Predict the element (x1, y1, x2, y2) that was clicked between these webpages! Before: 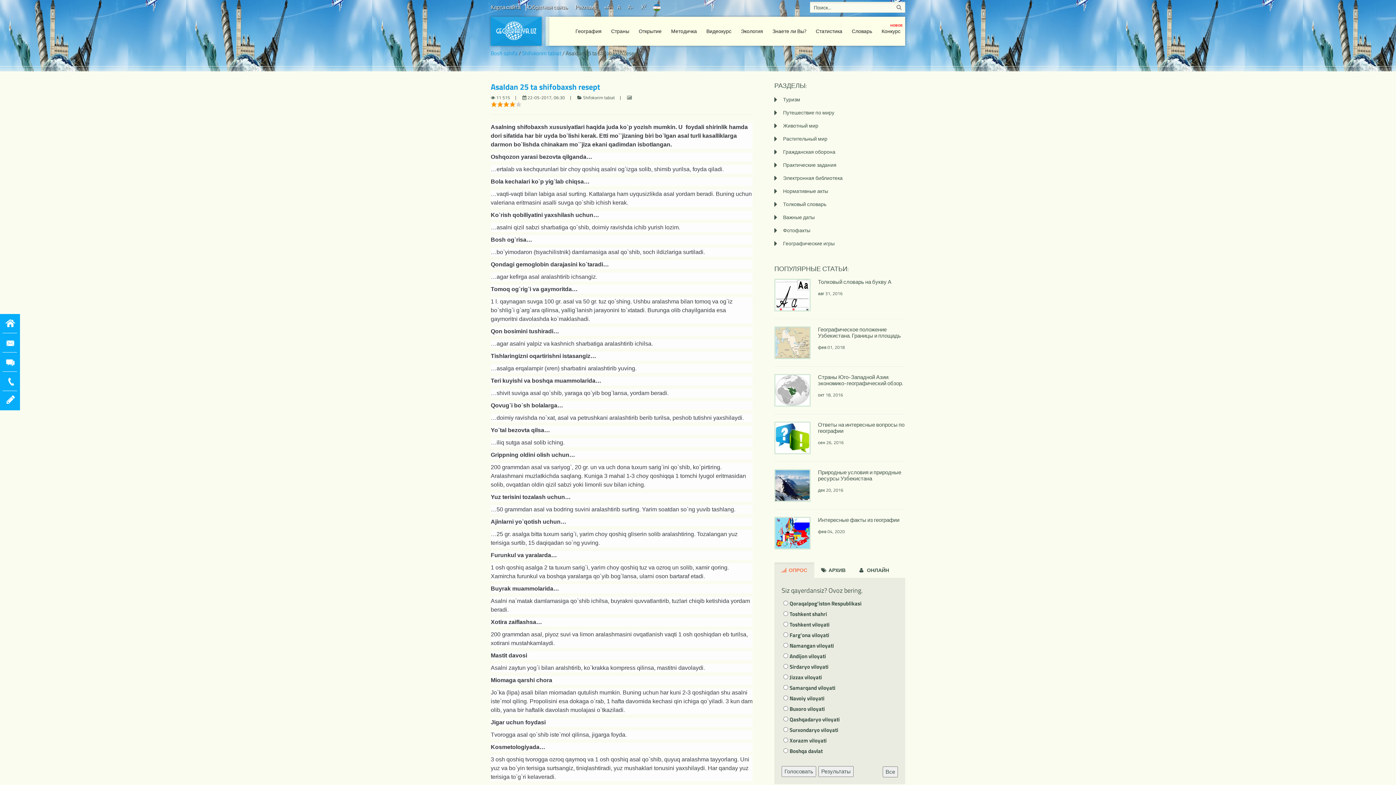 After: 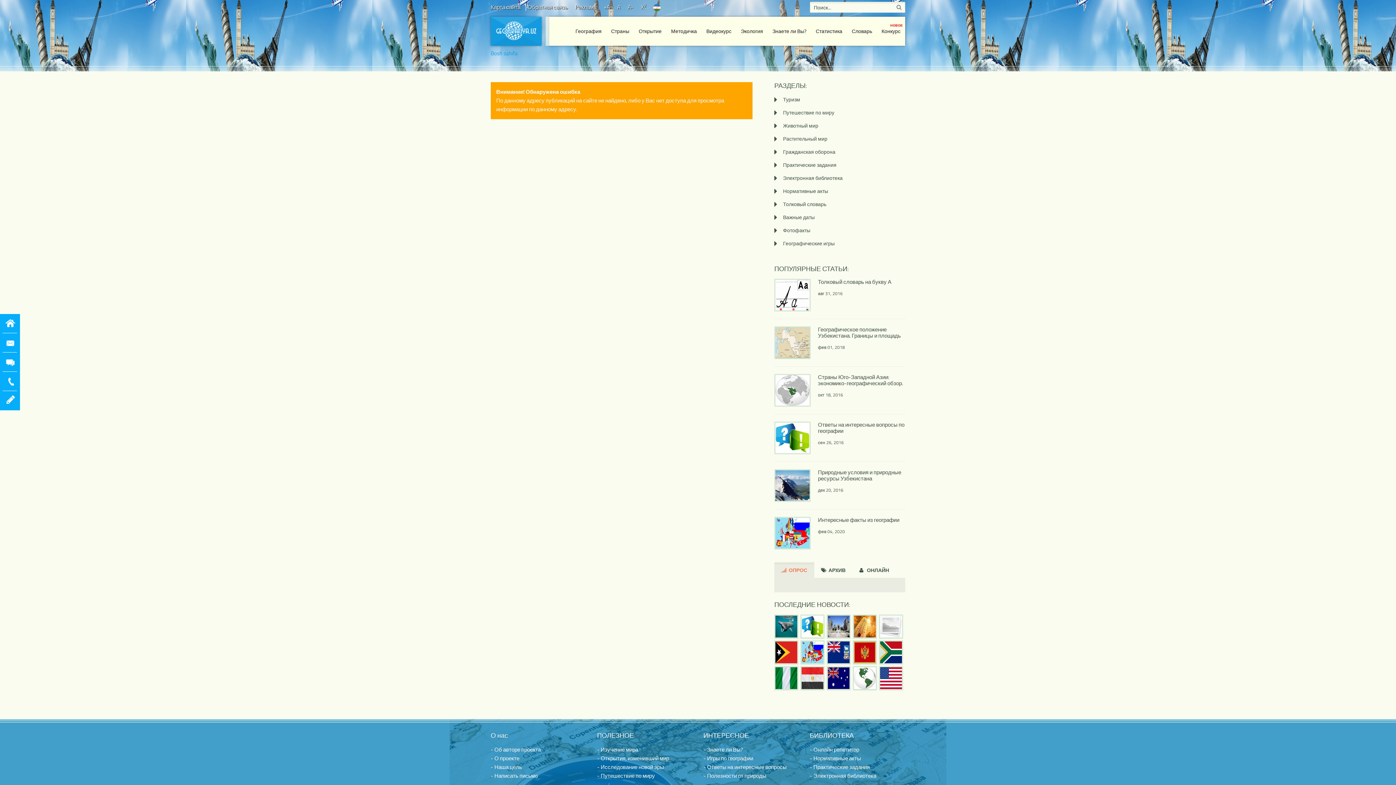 Action: label: Важные даты bbox: (783, 213, 814, 221)